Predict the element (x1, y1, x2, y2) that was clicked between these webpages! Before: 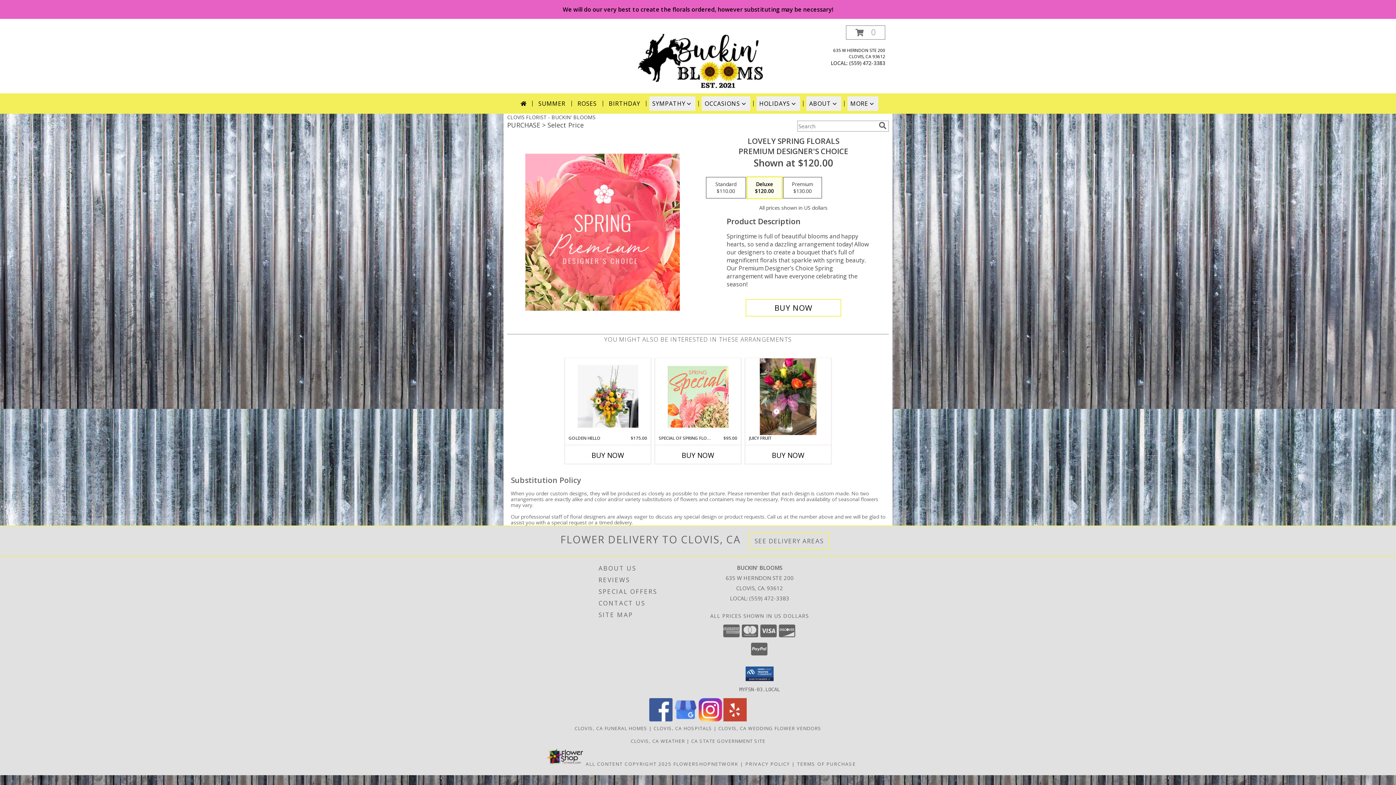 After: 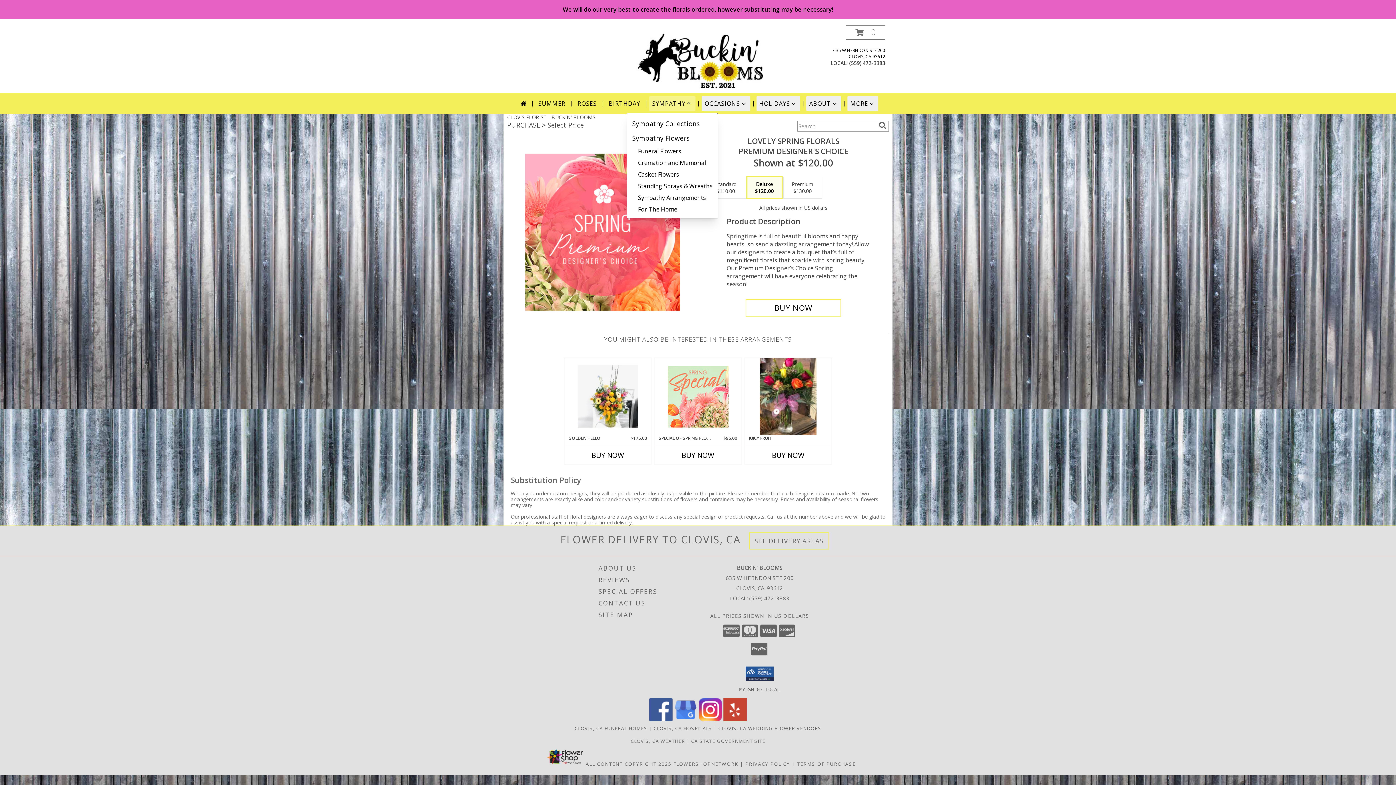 Action: bbox: (649, 96, 695, 110) label: SYMPATHY